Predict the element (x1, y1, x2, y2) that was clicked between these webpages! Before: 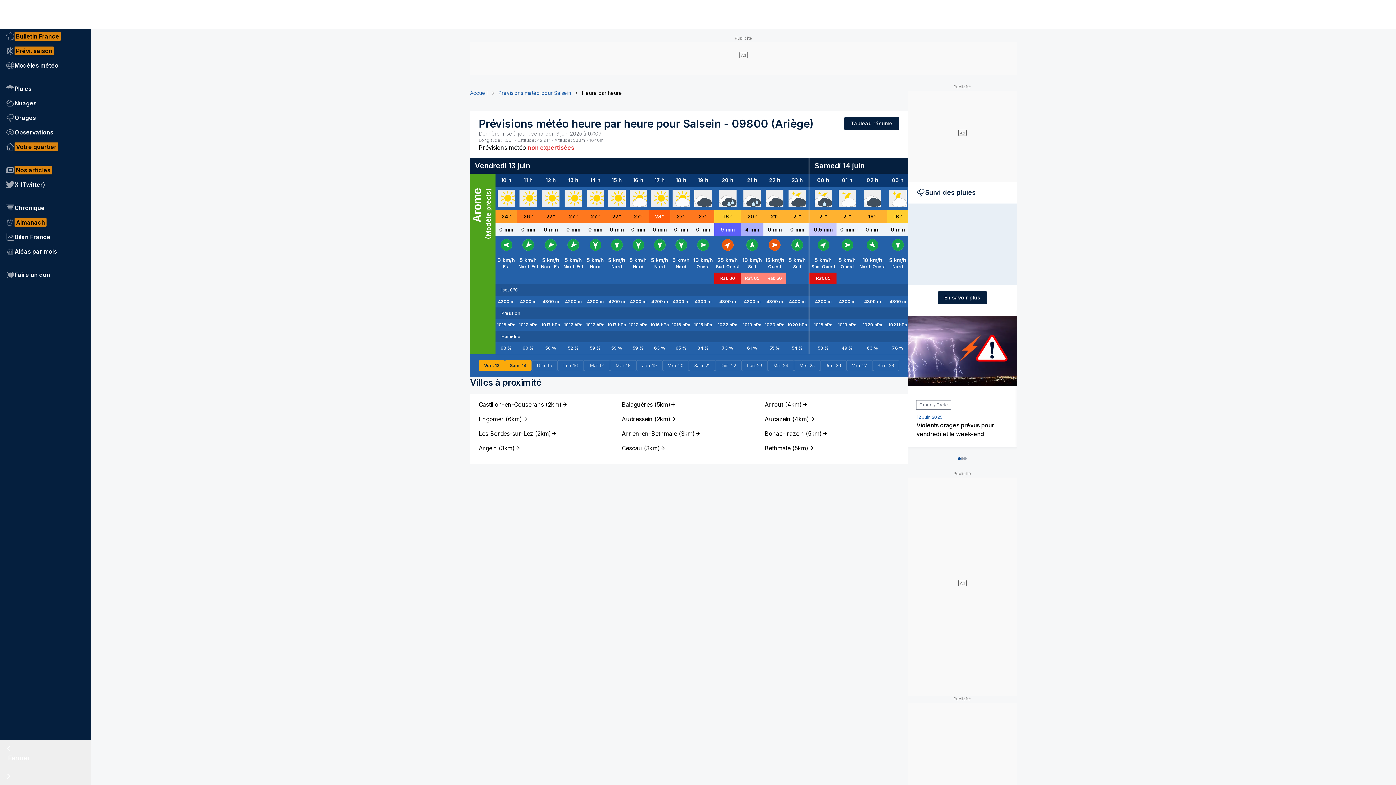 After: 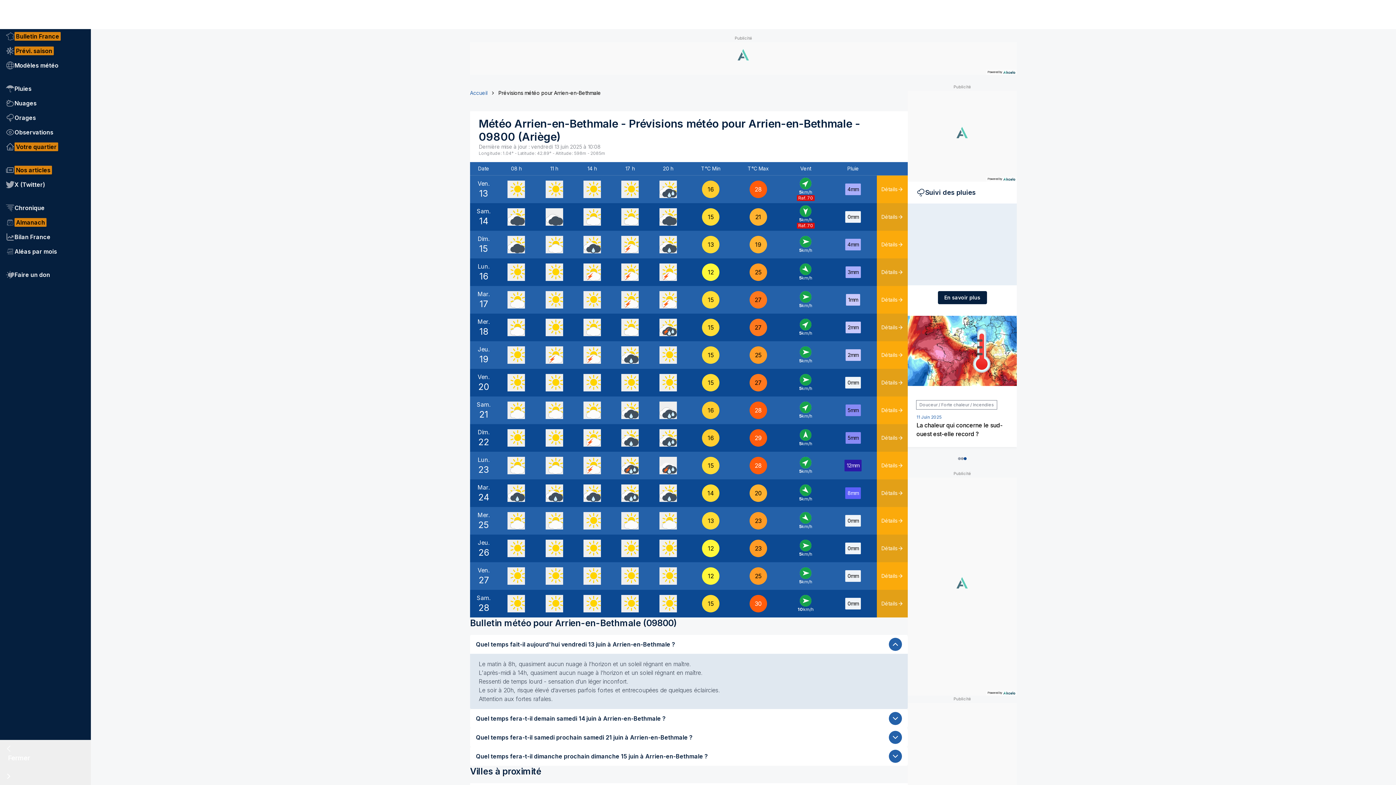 Action: bbox: (621, 429, 756, 438) label: Arrien-en-Bethmale (3km)